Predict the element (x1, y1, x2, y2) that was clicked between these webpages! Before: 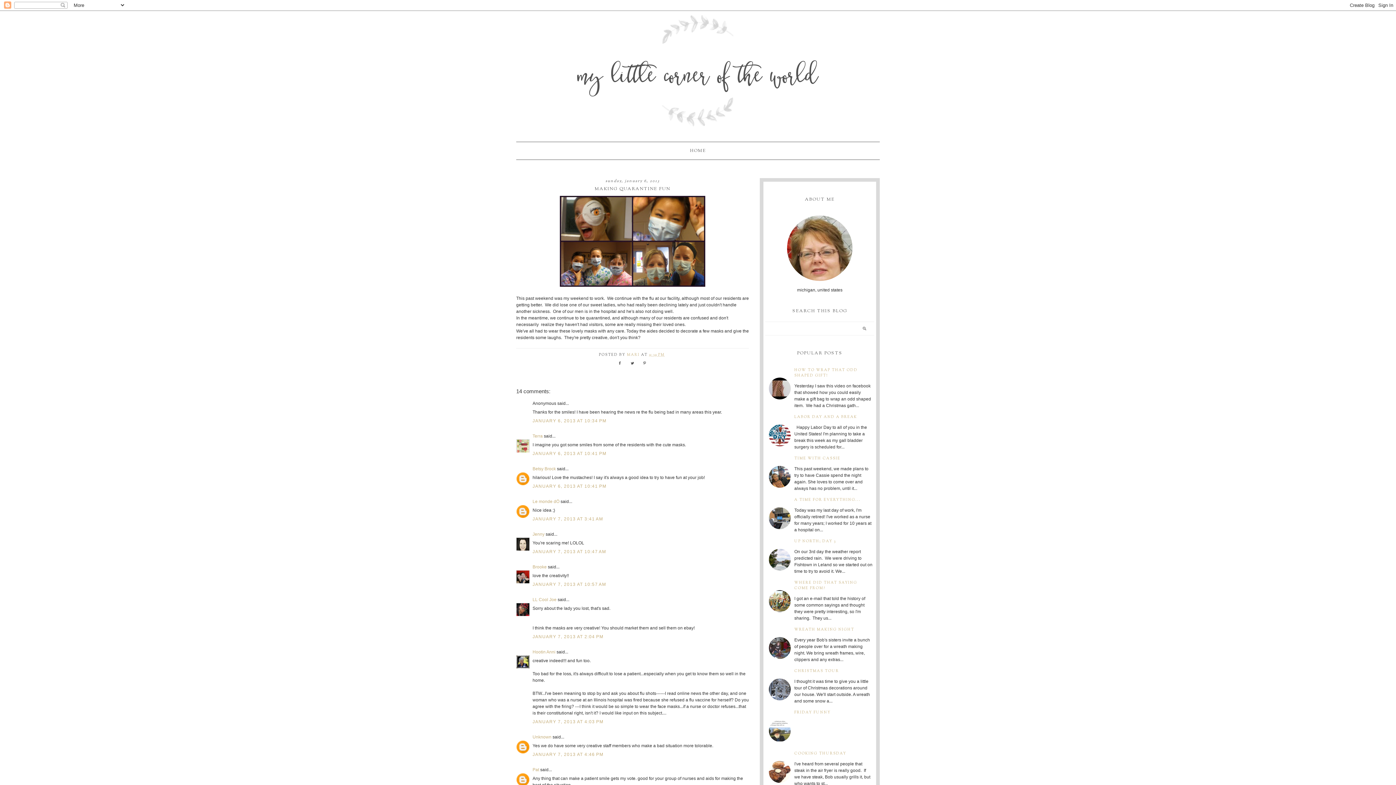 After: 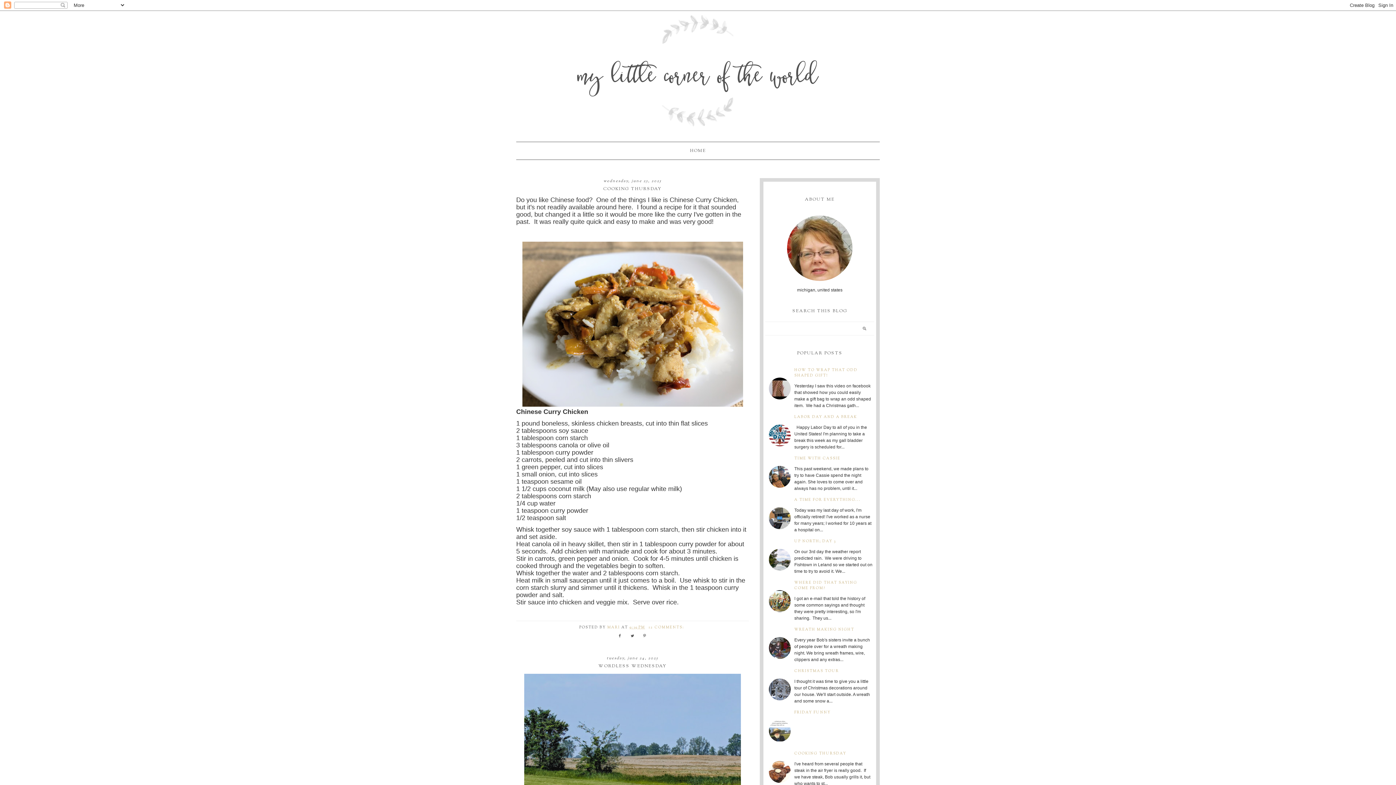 Action: label: my little corner of the world bbox: (577, 54, 818, 101)